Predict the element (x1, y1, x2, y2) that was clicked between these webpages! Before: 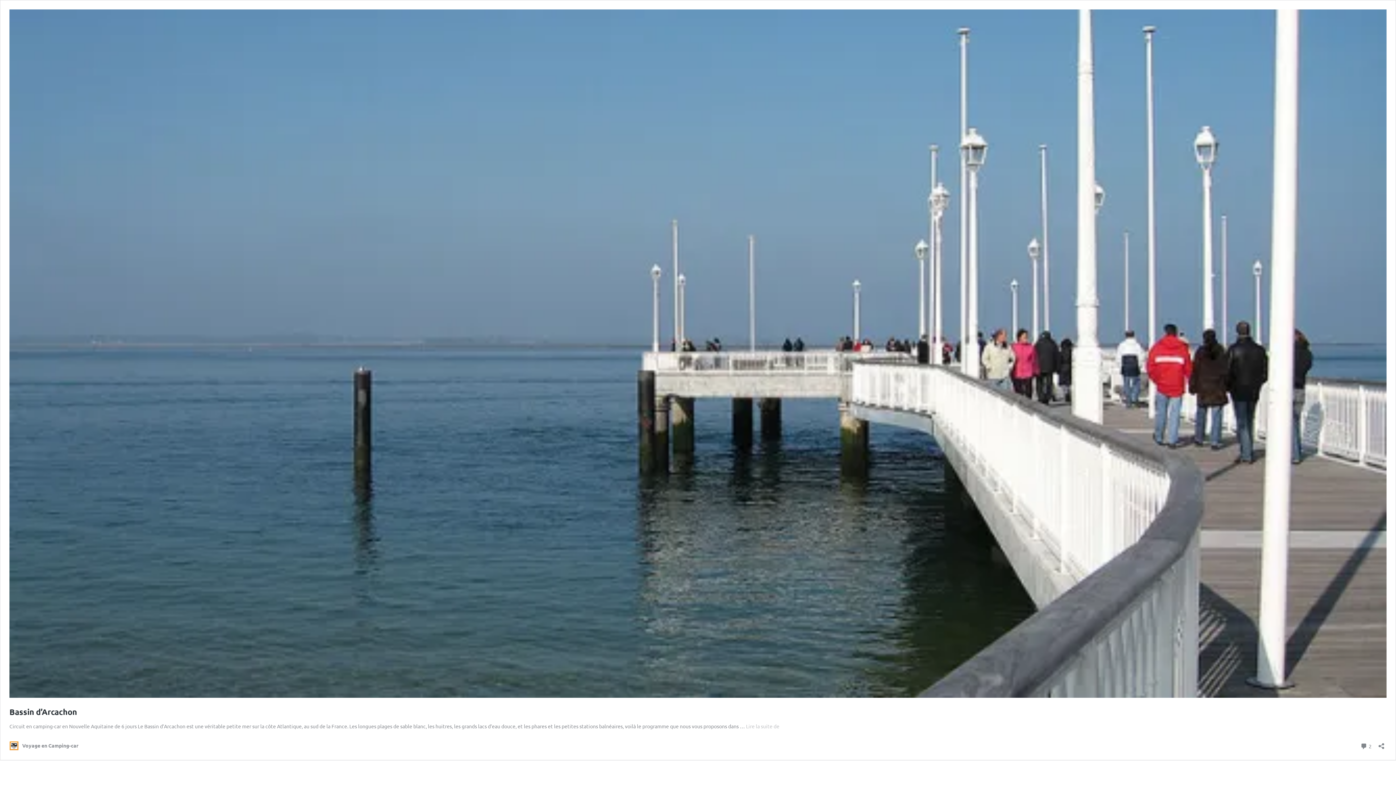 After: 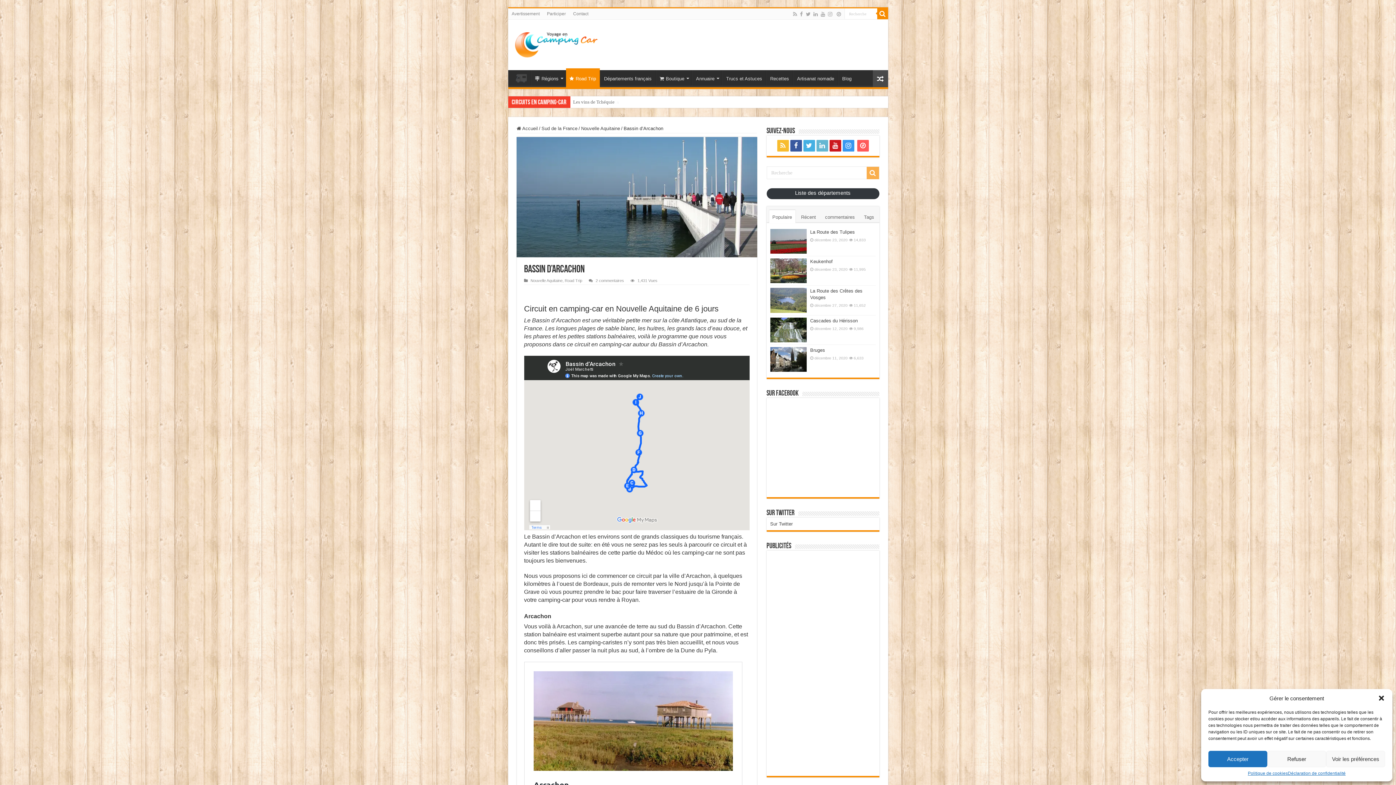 Action: bbox: (9, 692, 1386, 699)